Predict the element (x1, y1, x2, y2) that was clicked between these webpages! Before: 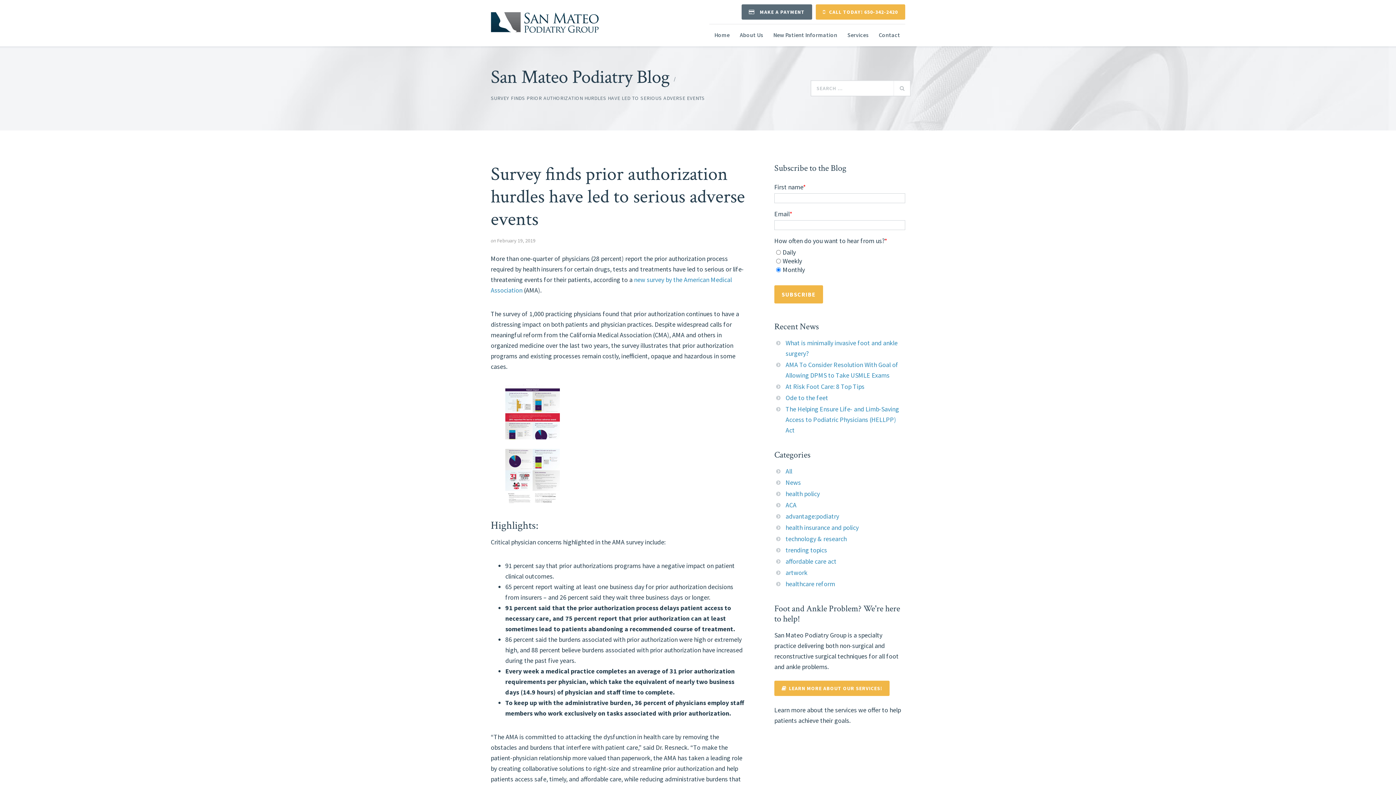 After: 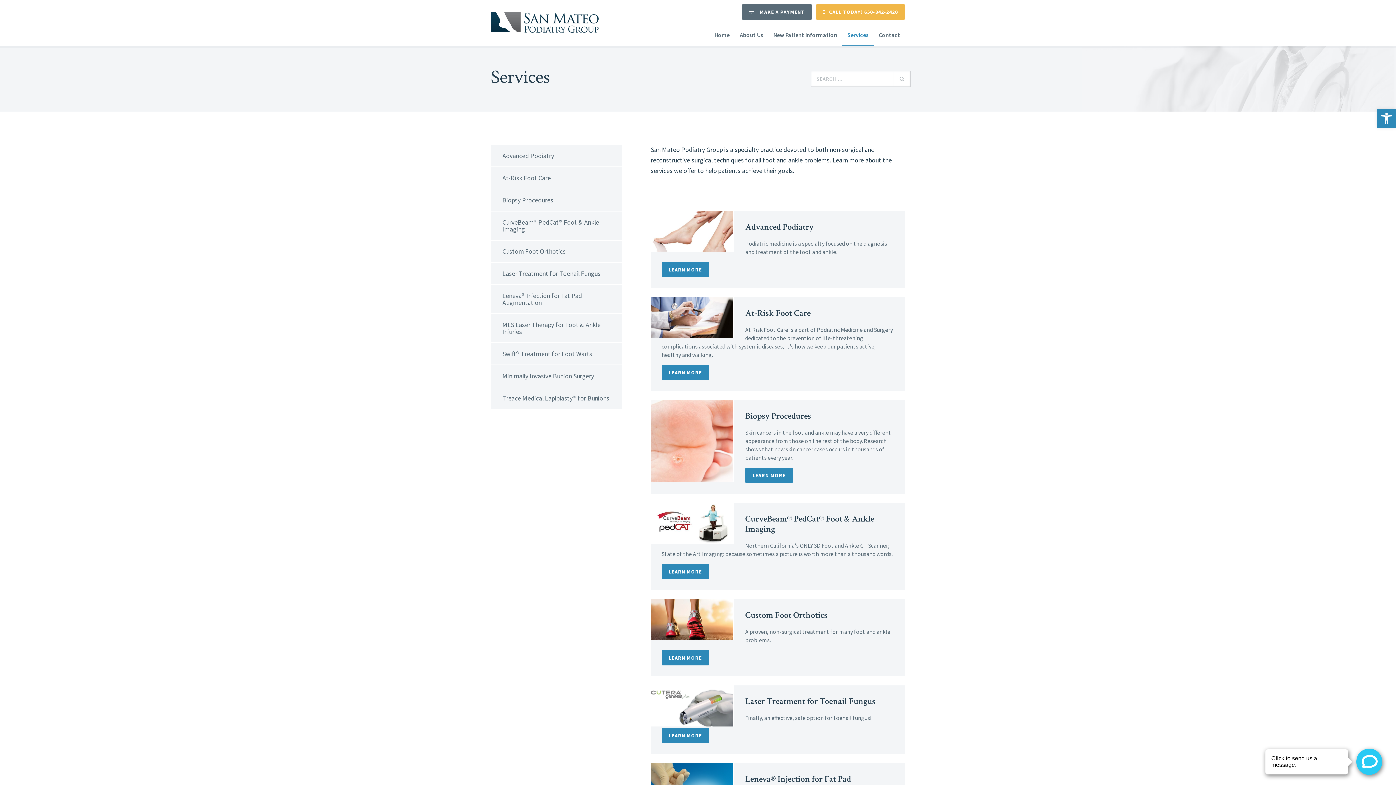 Action: label: Services bbox: (842, 24, 873, 46)